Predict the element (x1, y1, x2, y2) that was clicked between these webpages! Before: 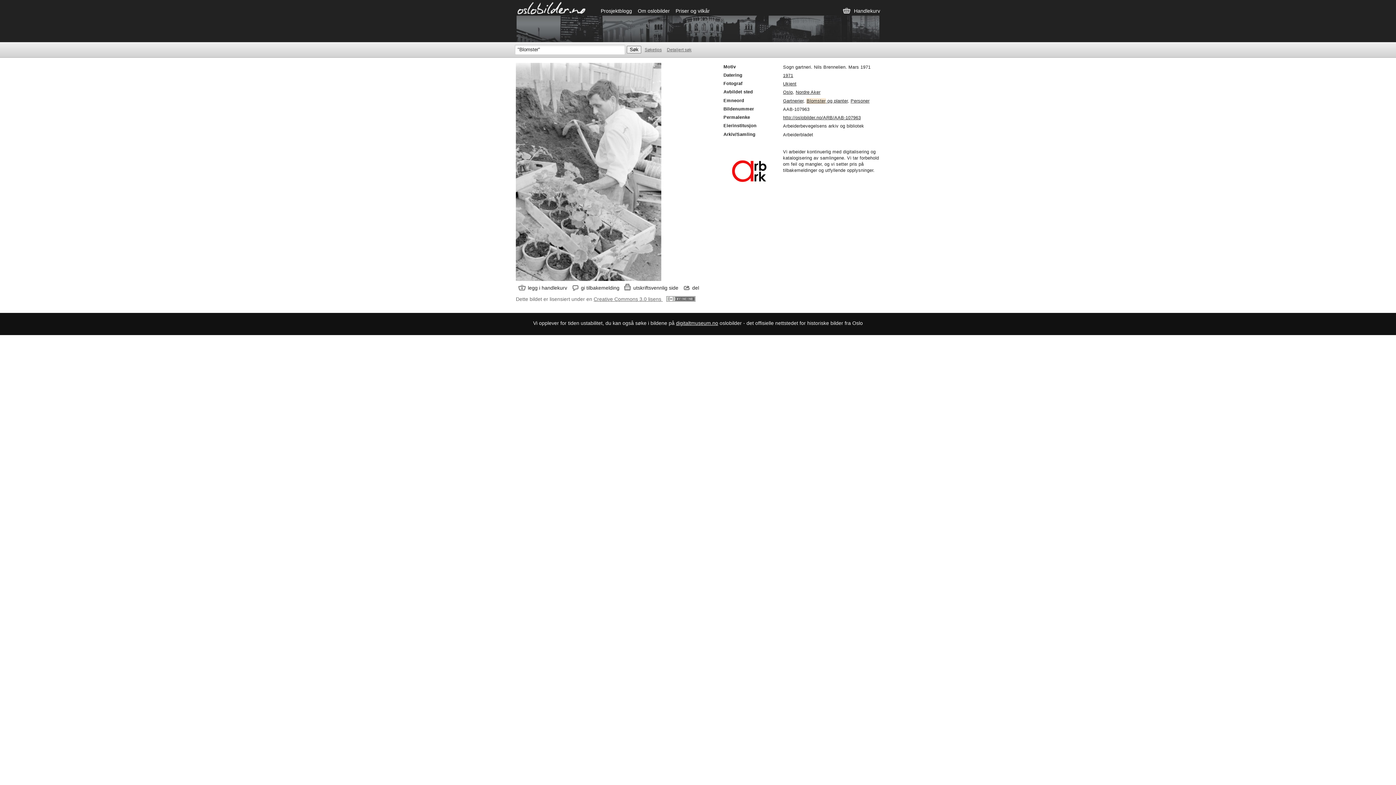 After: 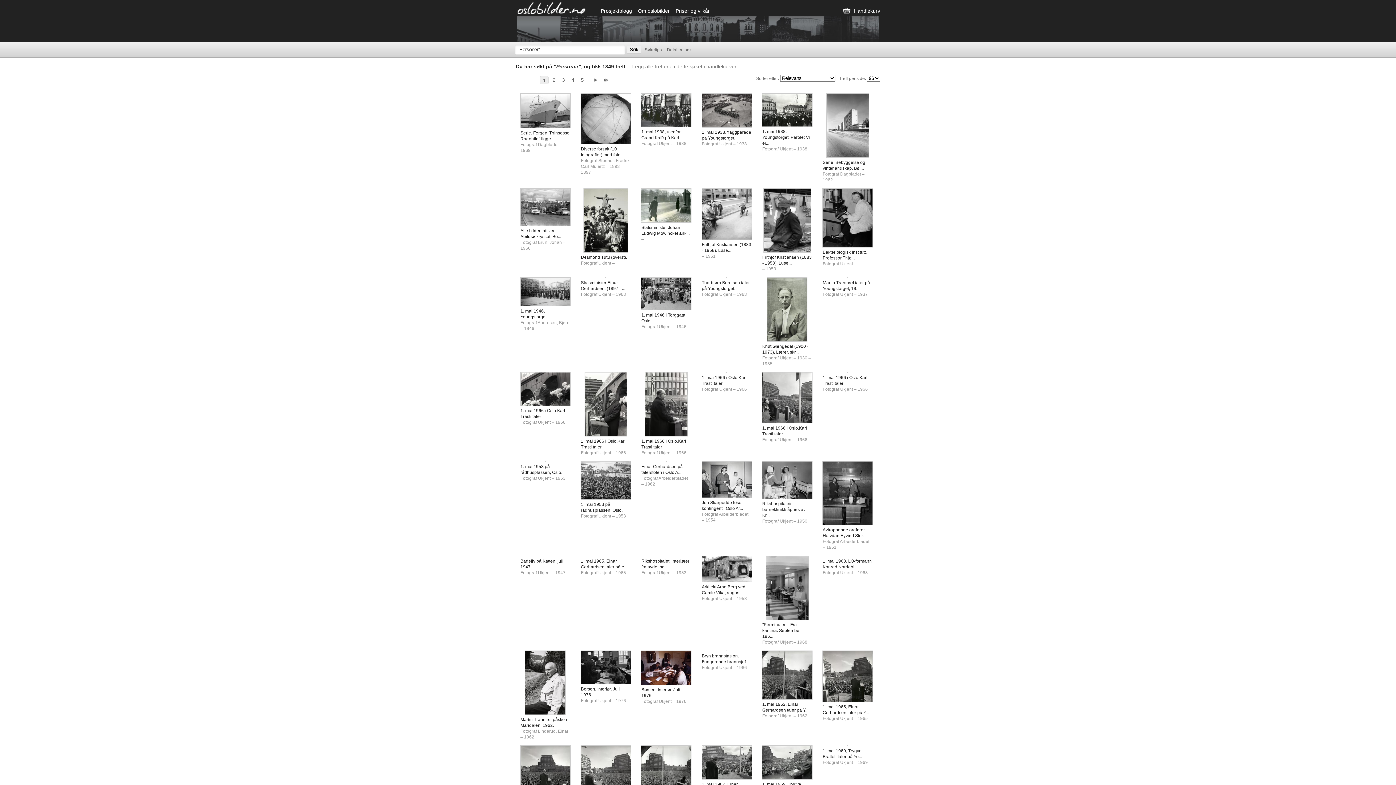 Action: bbox: (850, 98, 869, 103) label: Personer